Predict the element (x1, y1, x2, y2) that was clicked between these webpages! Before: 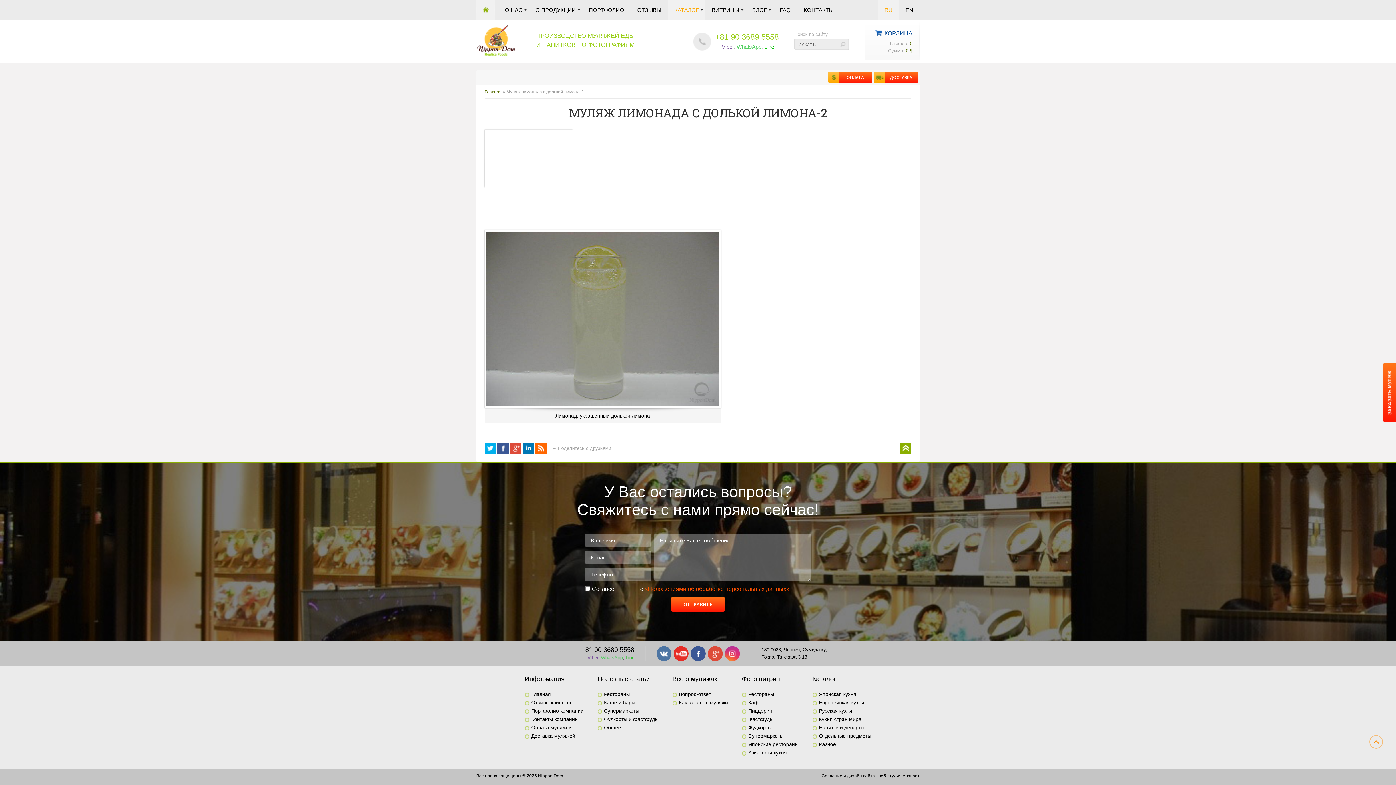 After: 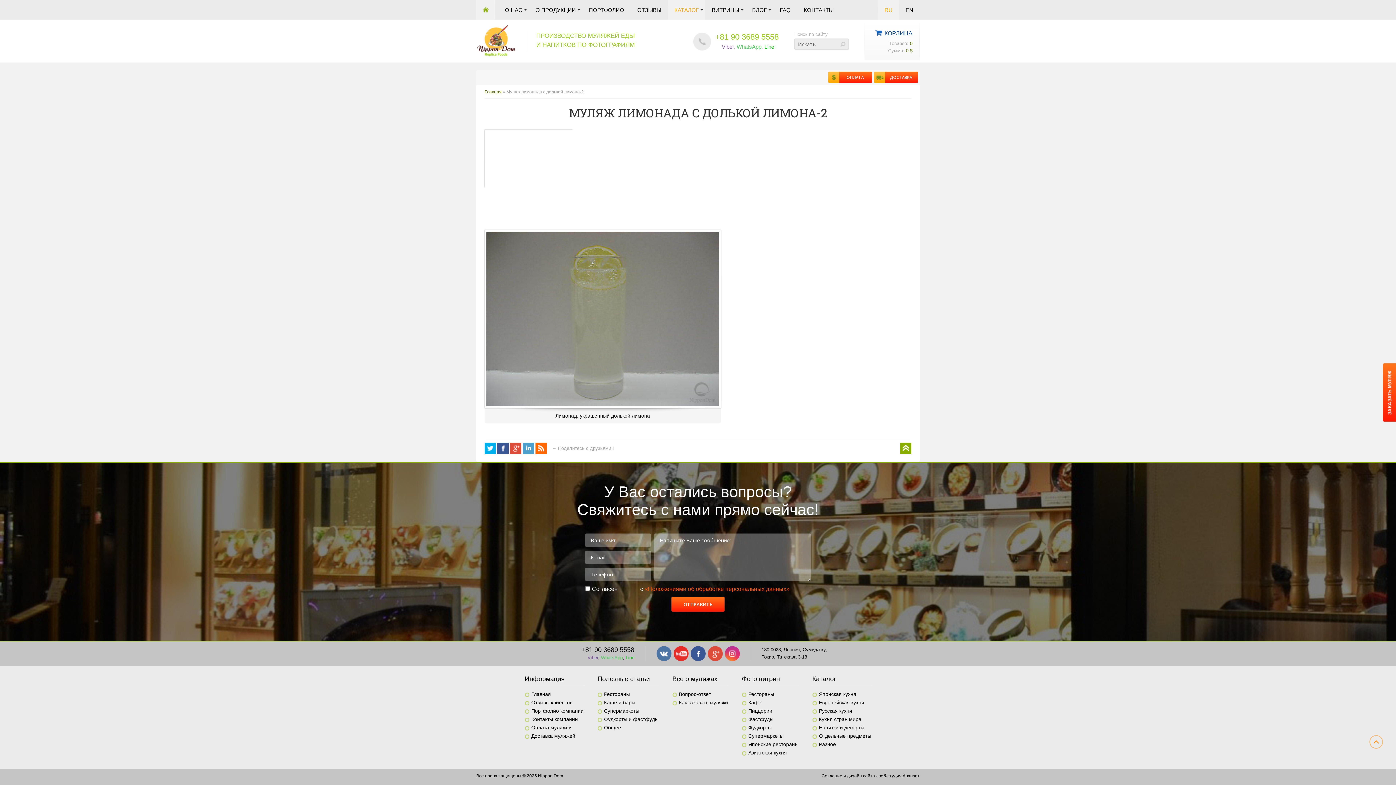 Action: bbox: (522, 442, 534, 454)